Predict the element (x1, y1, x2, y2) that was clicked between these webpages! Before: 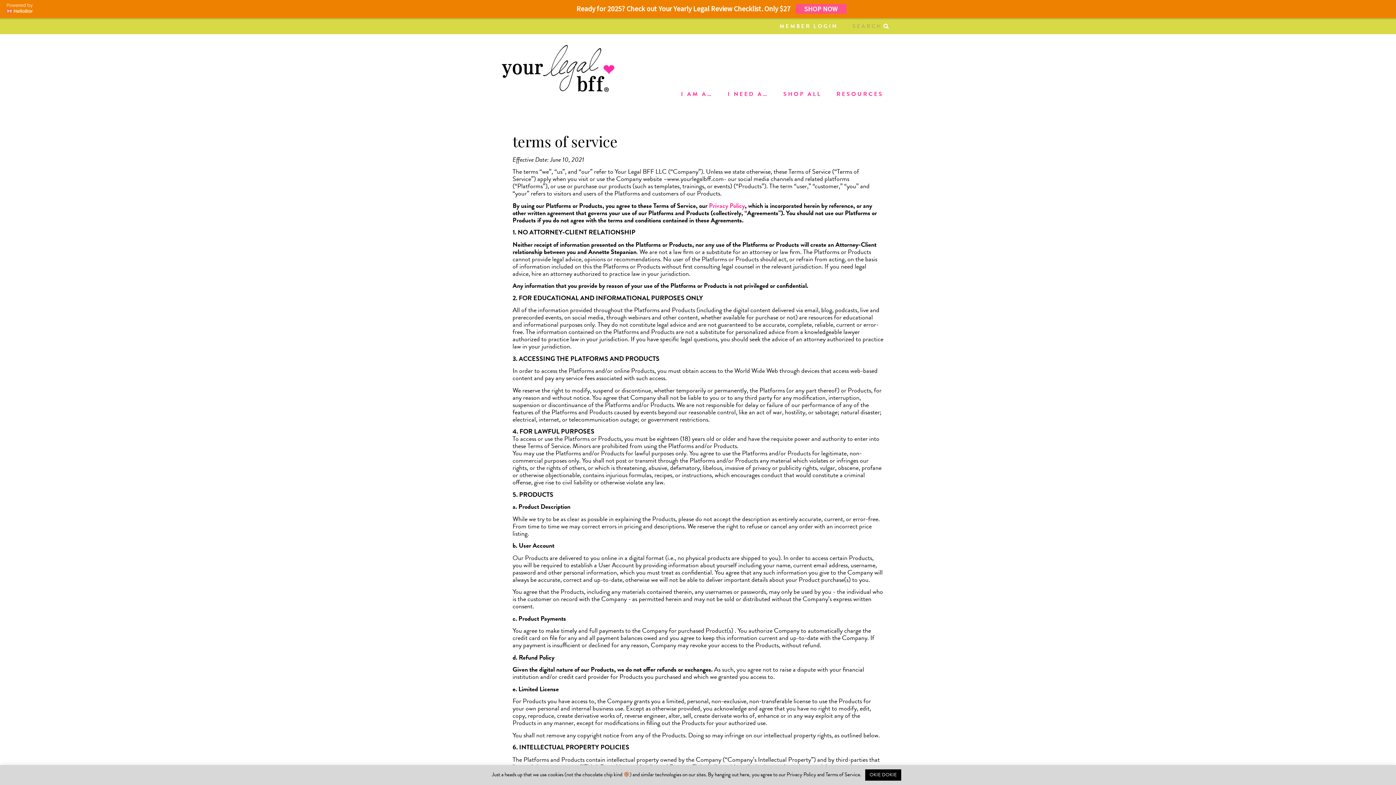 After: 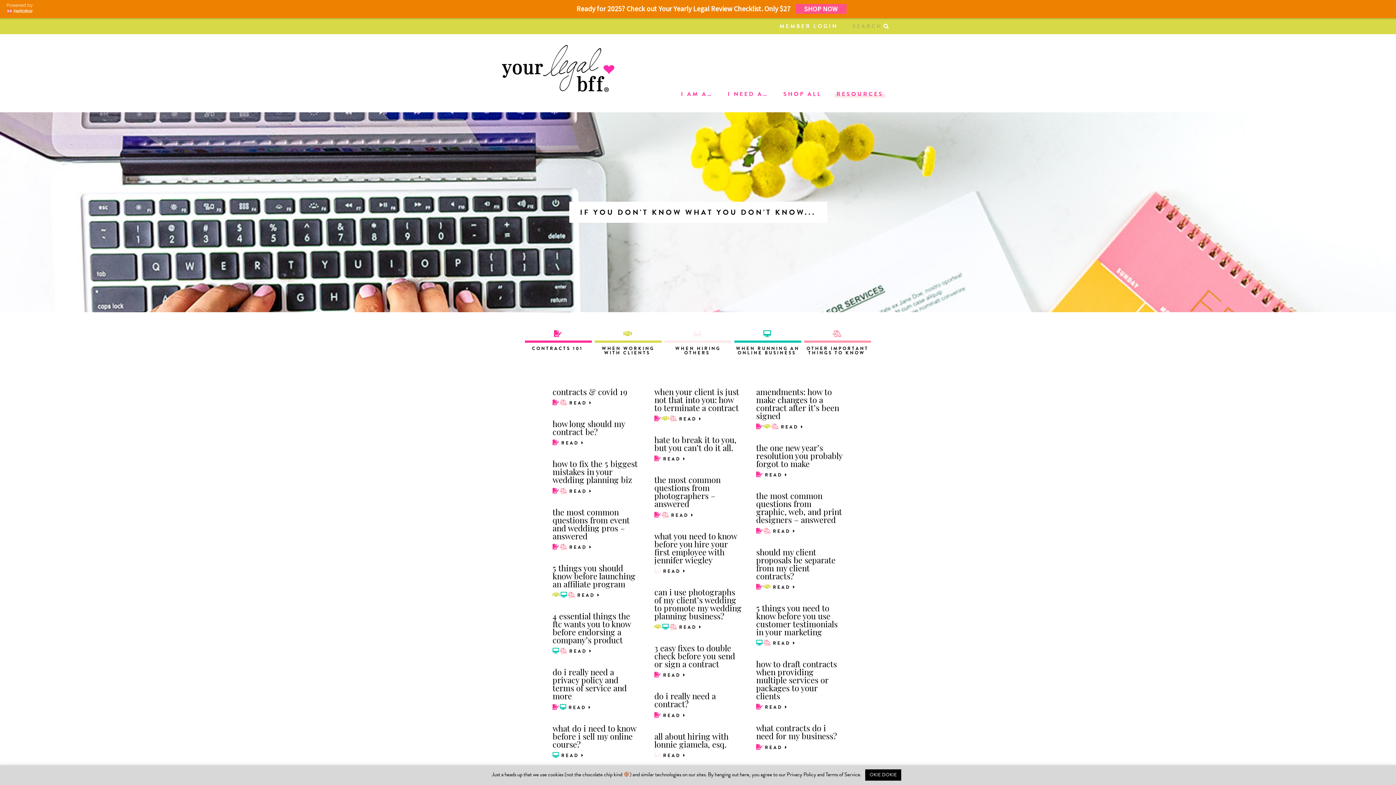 Action: label: RESOURCES bbox: (834, 90, 885, 97)